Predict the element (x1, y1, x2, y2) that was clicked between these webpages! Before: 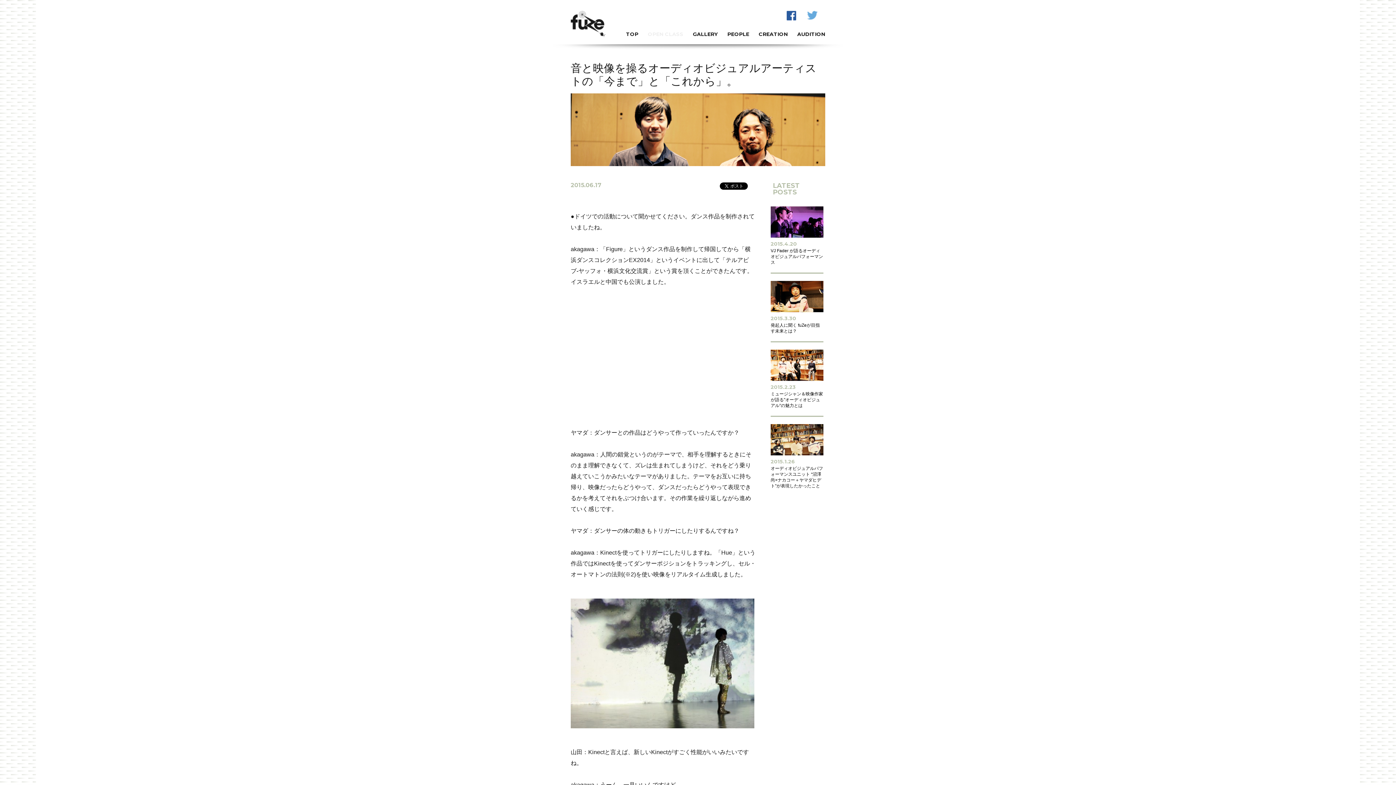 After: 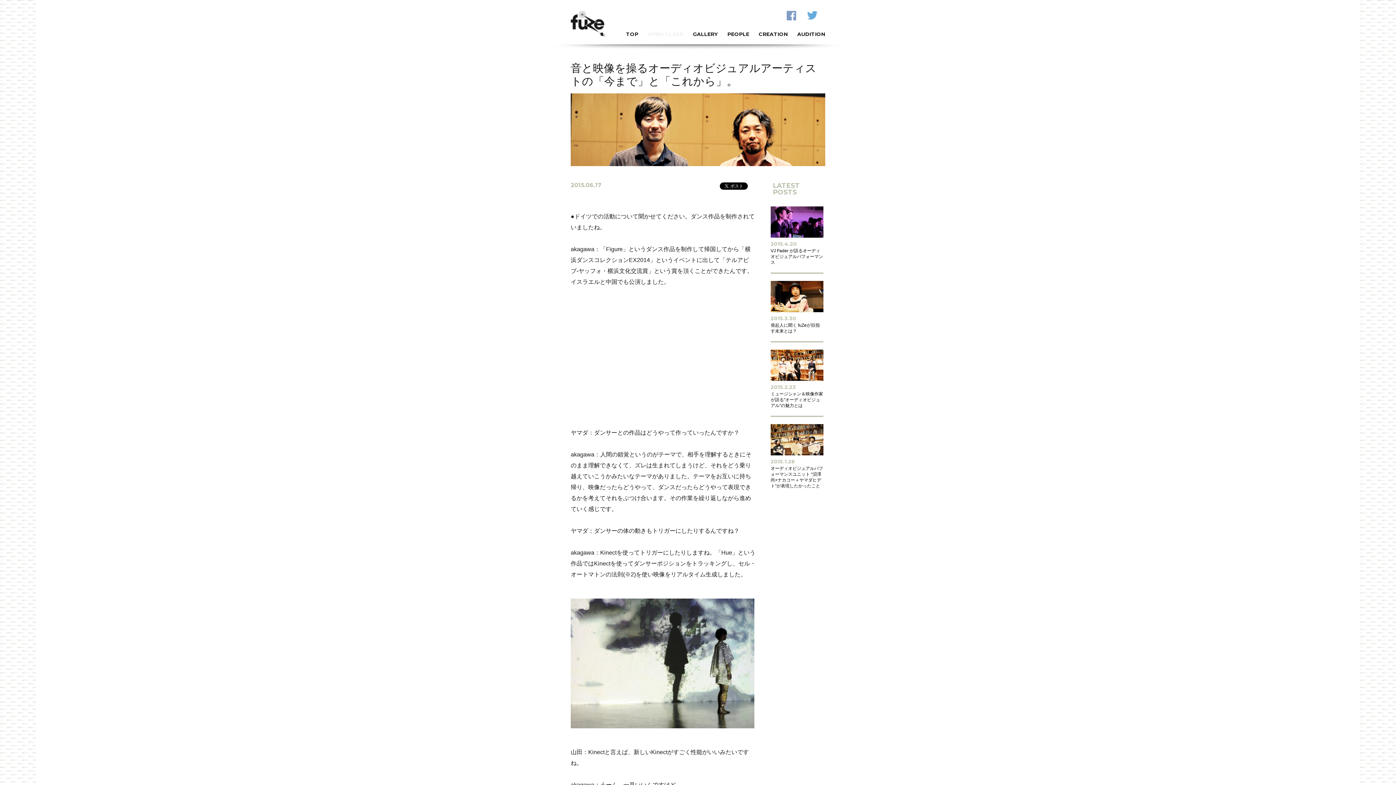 Action: label: facebook bbox: (786, 10, 796, 20)